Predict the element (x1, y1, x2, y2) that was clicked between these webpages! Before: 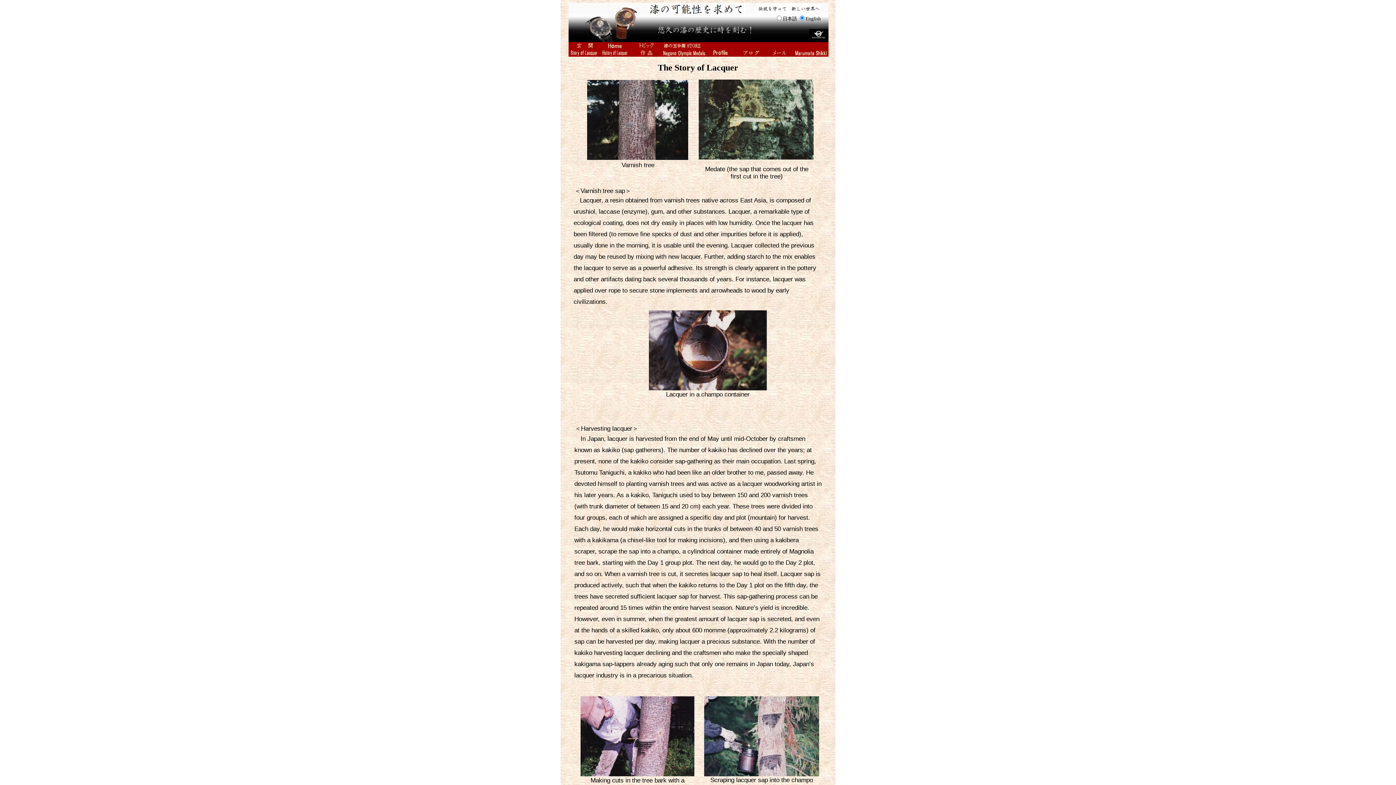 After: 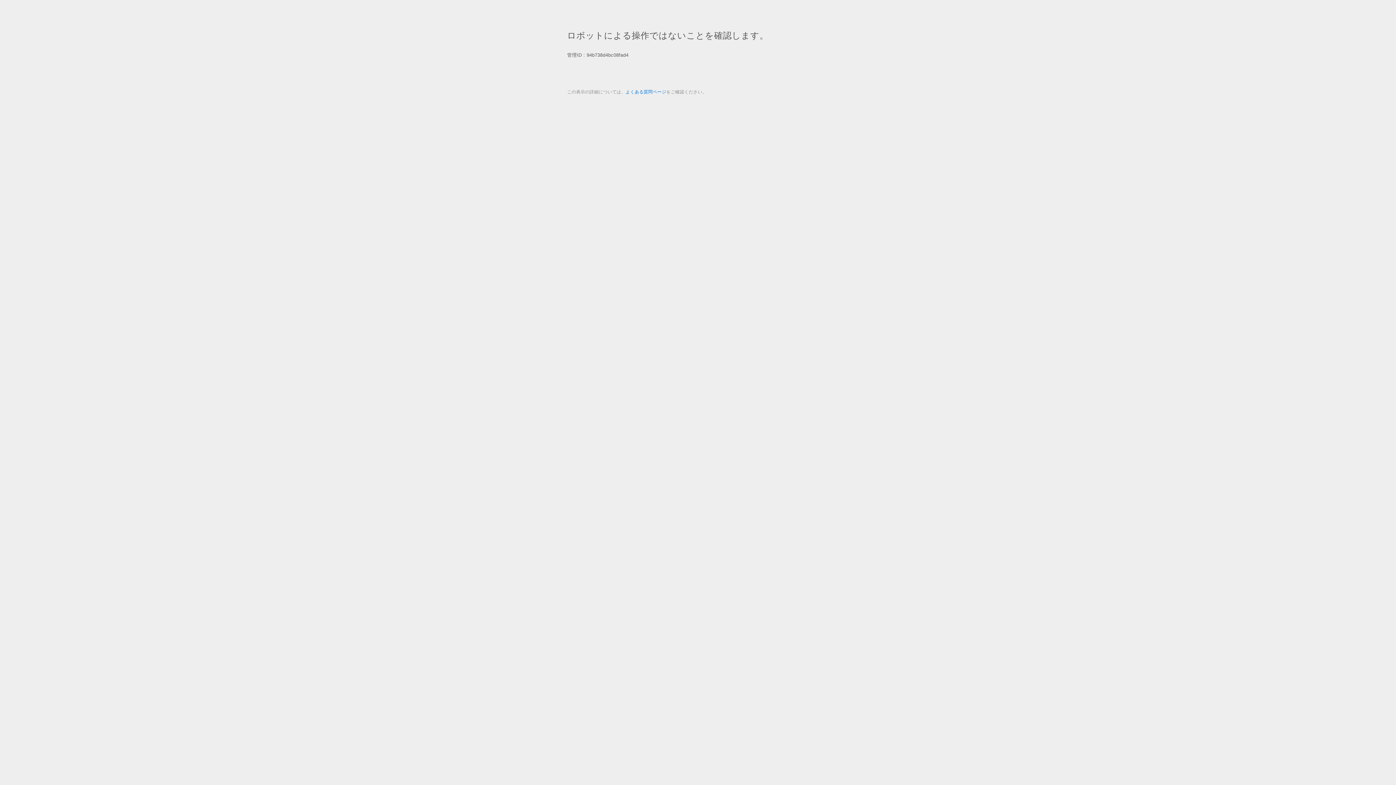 Action: bbox: (662, 44, 706, 50)